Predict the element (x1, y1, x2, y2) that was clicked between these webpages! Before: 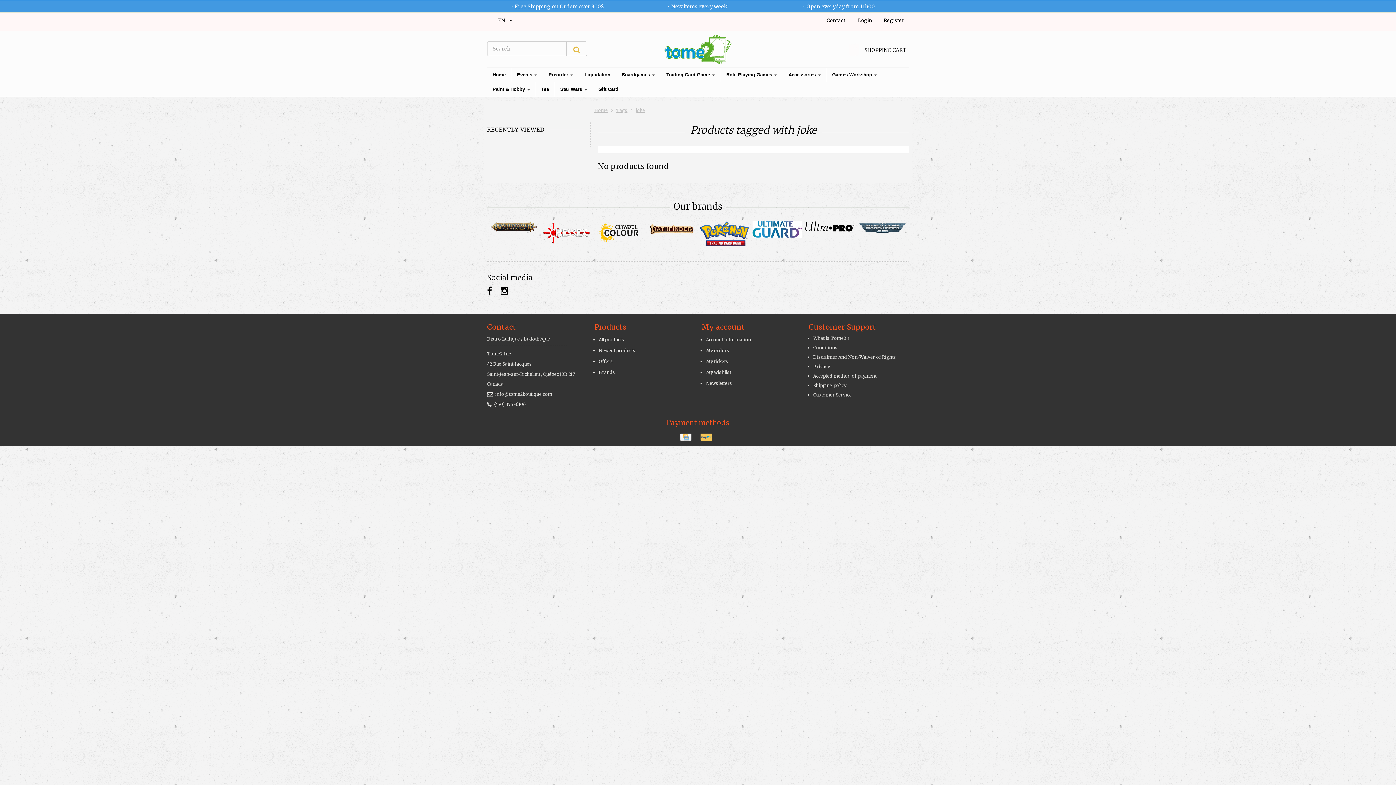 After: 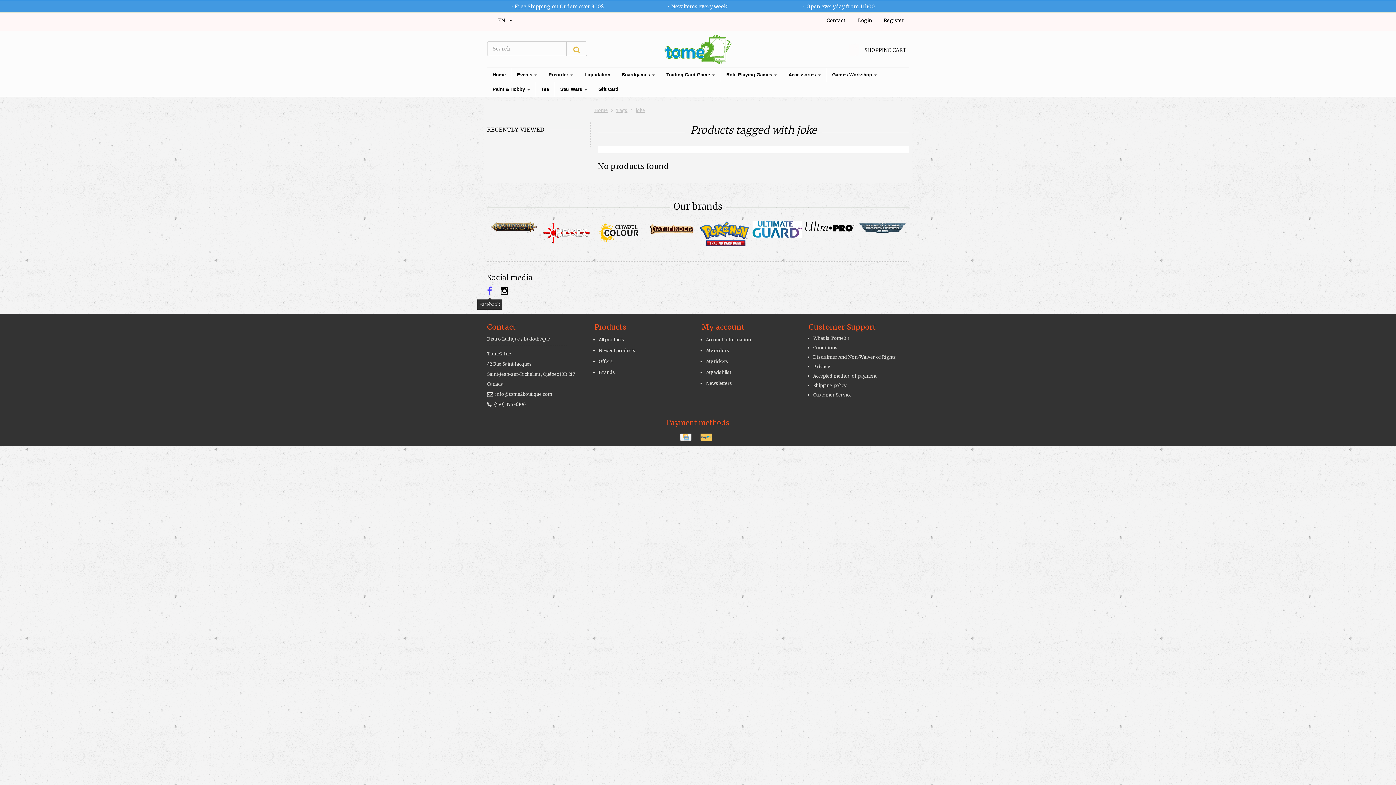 Action: bbox: (487, 285, 492, 296)